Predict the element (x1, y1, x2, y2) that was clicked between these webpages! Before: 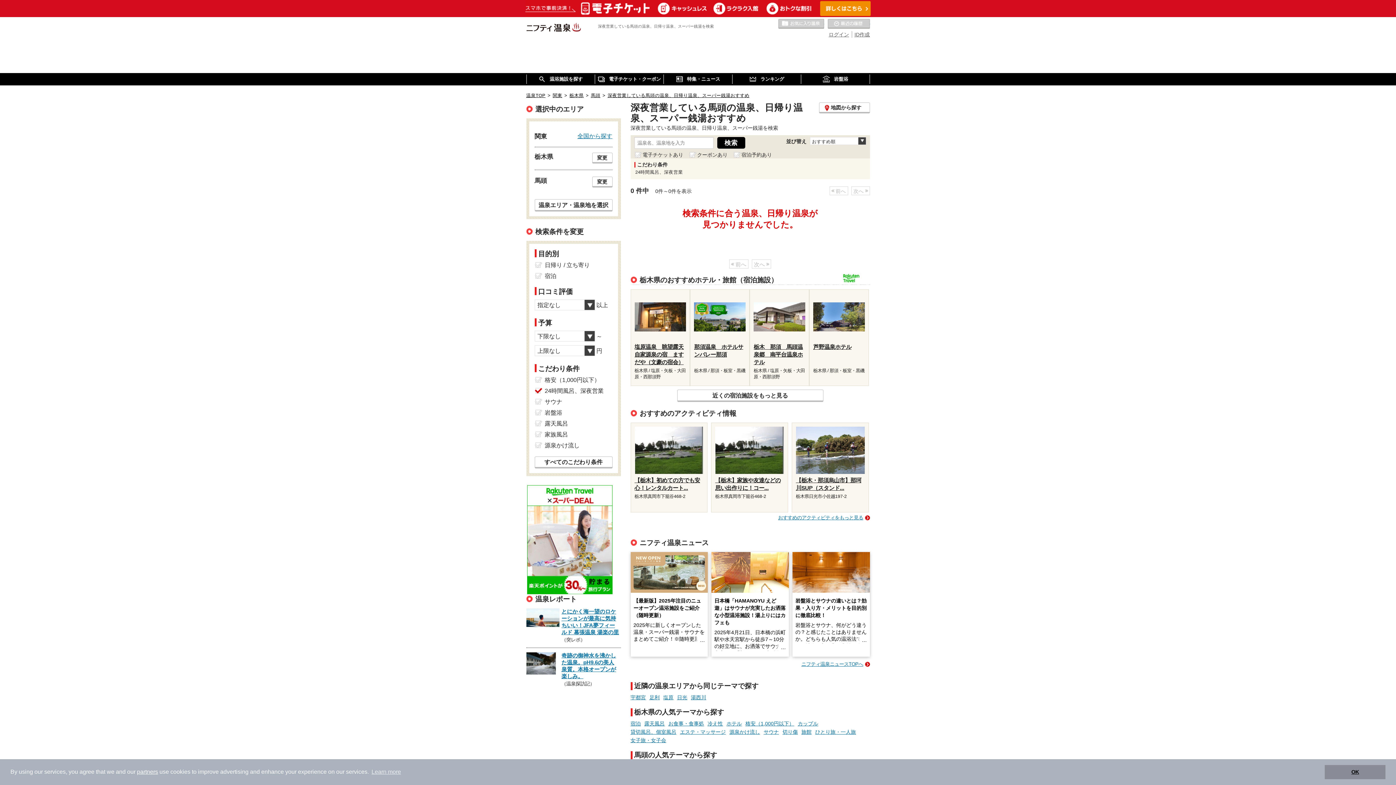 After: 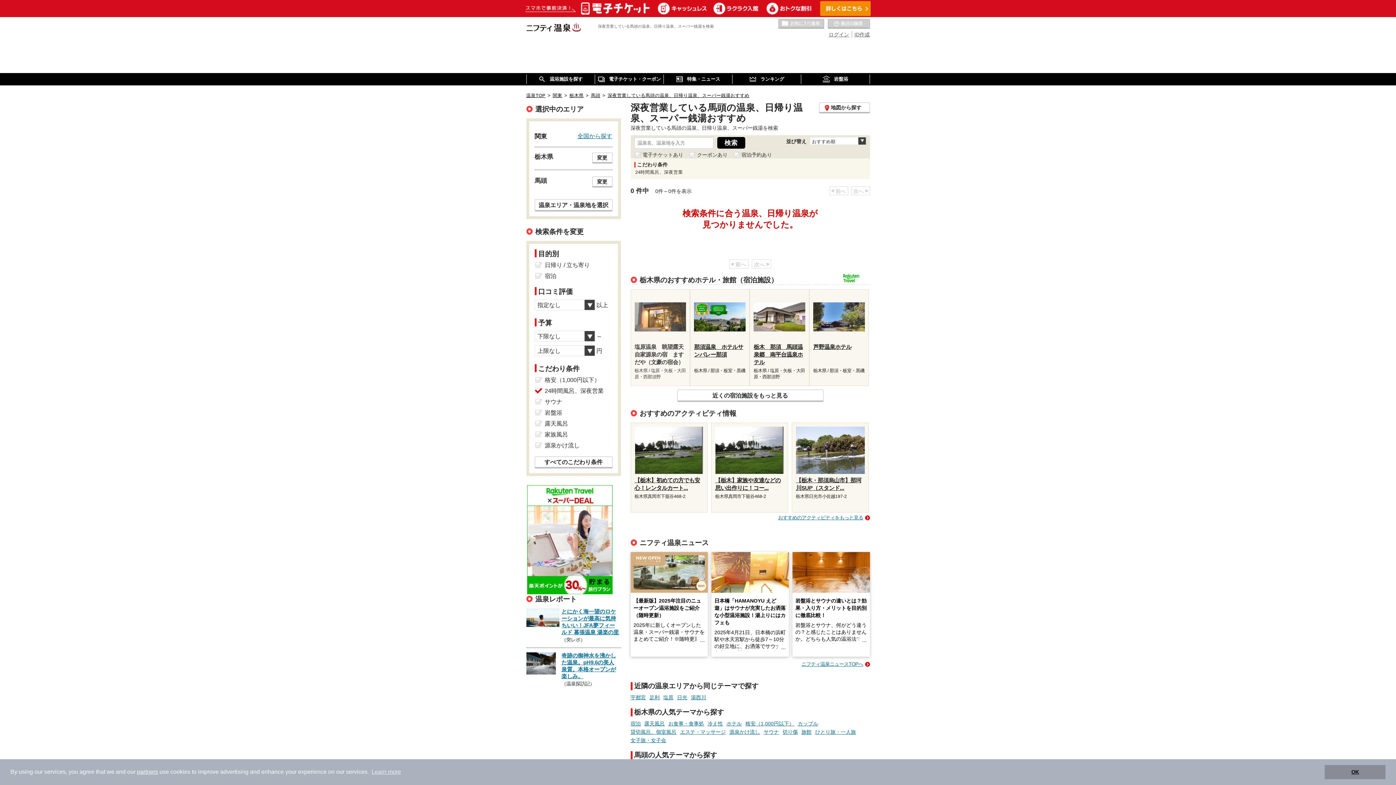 Action: bbox: (631, 289, 689, 385)